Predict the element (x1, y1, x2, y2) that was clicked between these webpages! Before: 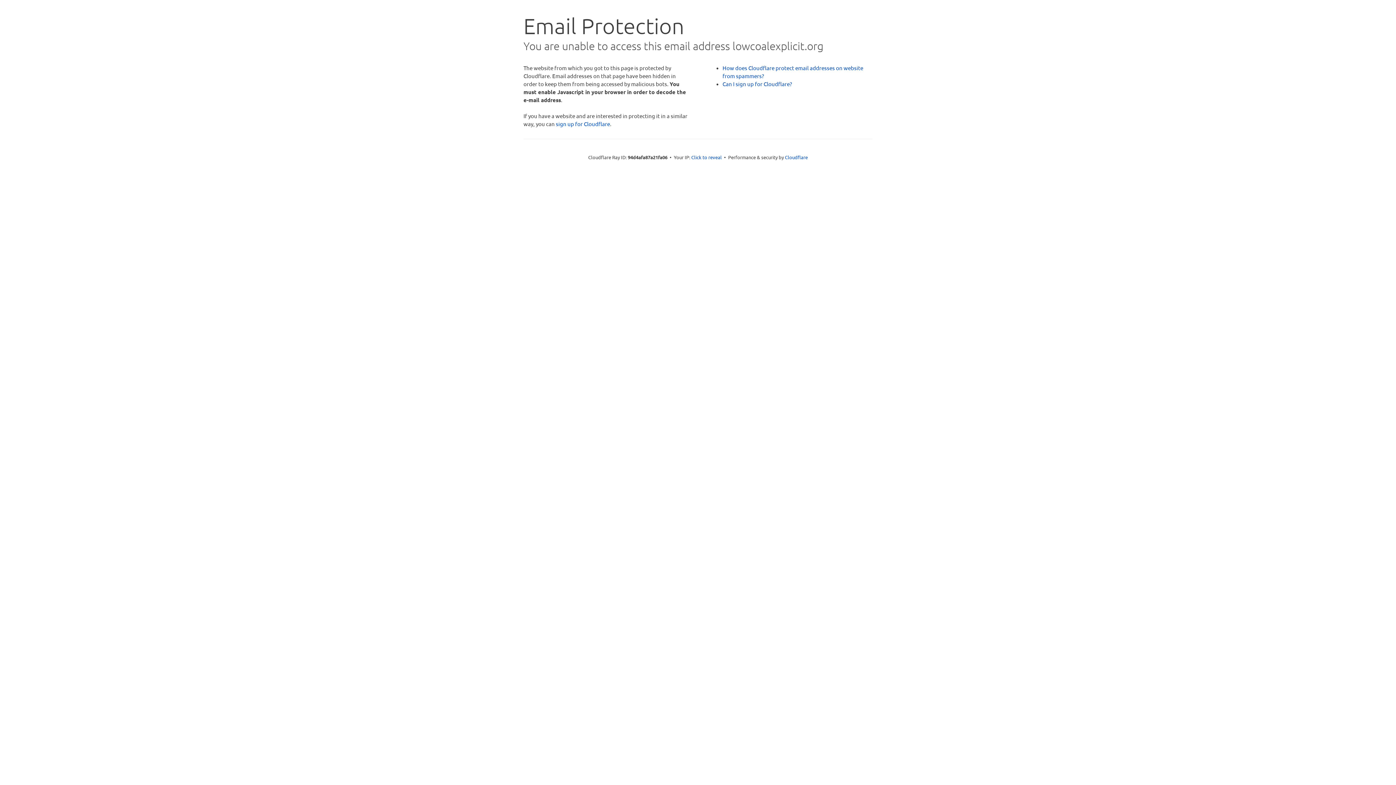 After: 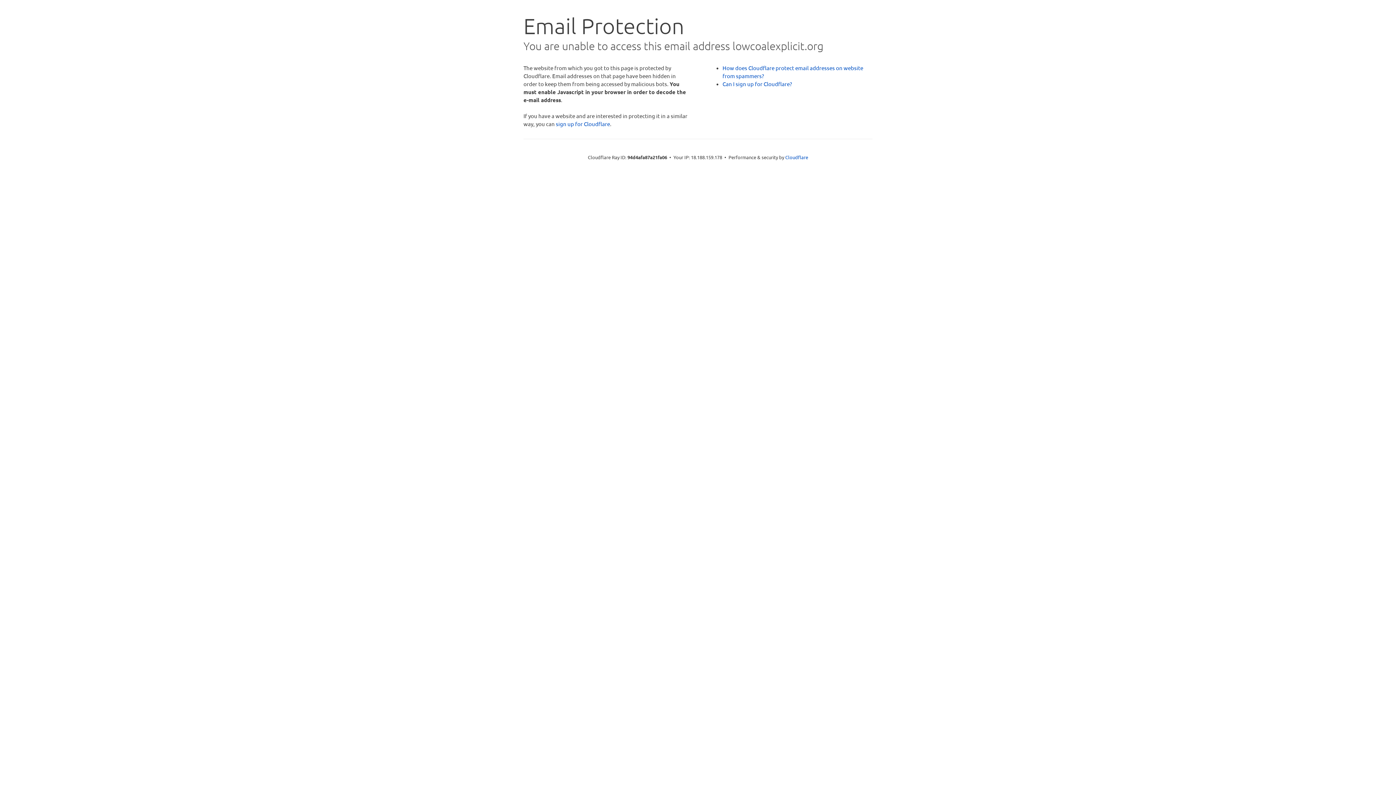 Action: label: Click to reveal bbox: (691, 153, 722, 160)